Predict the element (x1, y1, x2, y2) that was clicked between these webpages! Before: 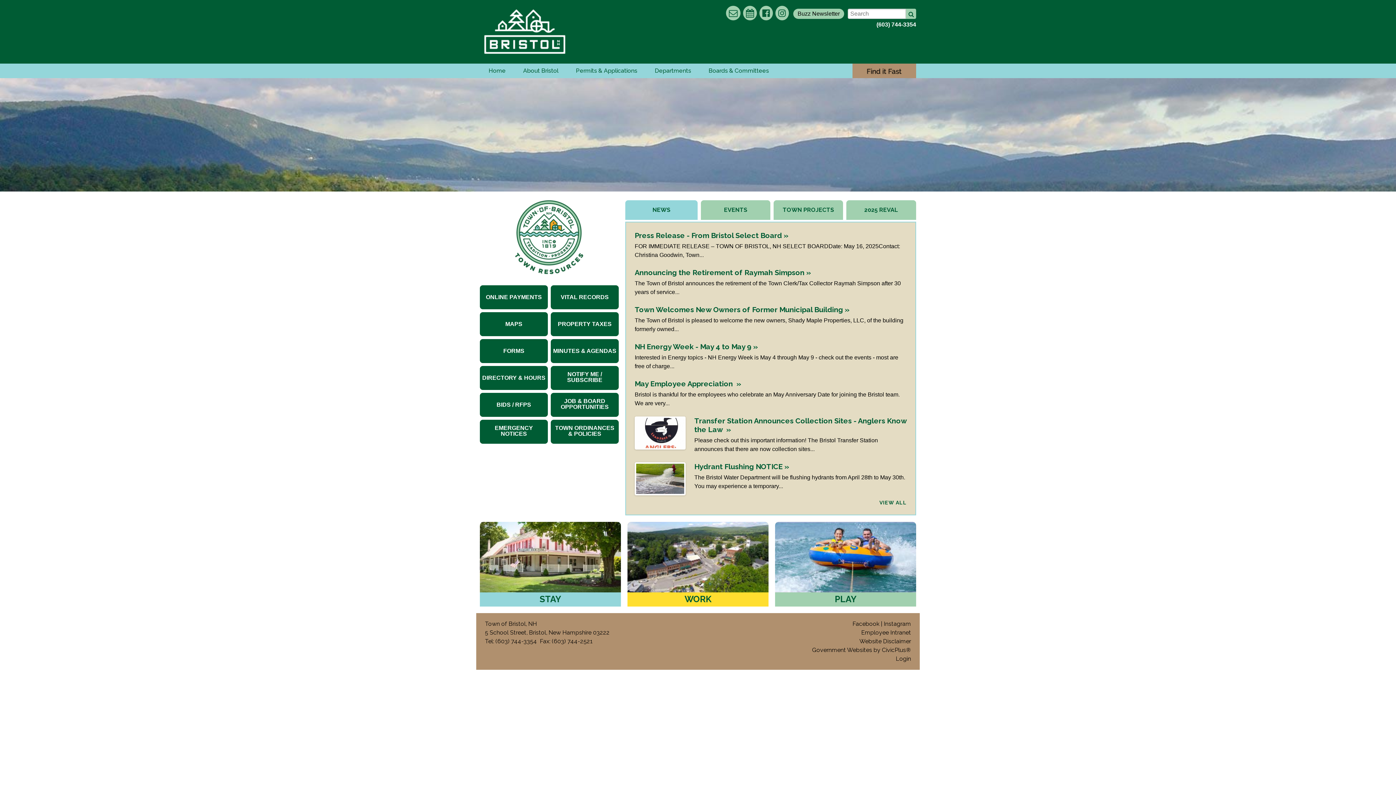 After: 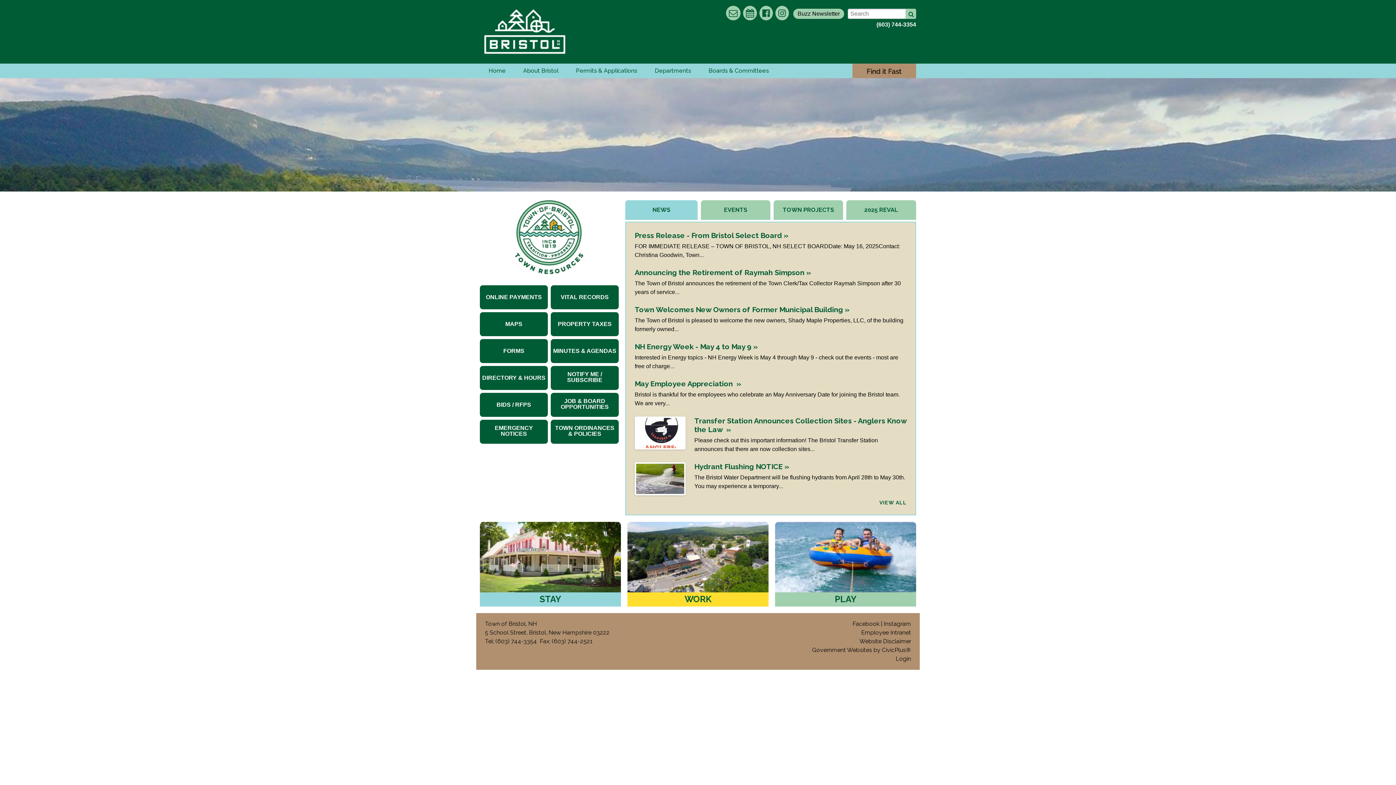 Action: bbox: (625, 200, 697, 220) label: NEWS